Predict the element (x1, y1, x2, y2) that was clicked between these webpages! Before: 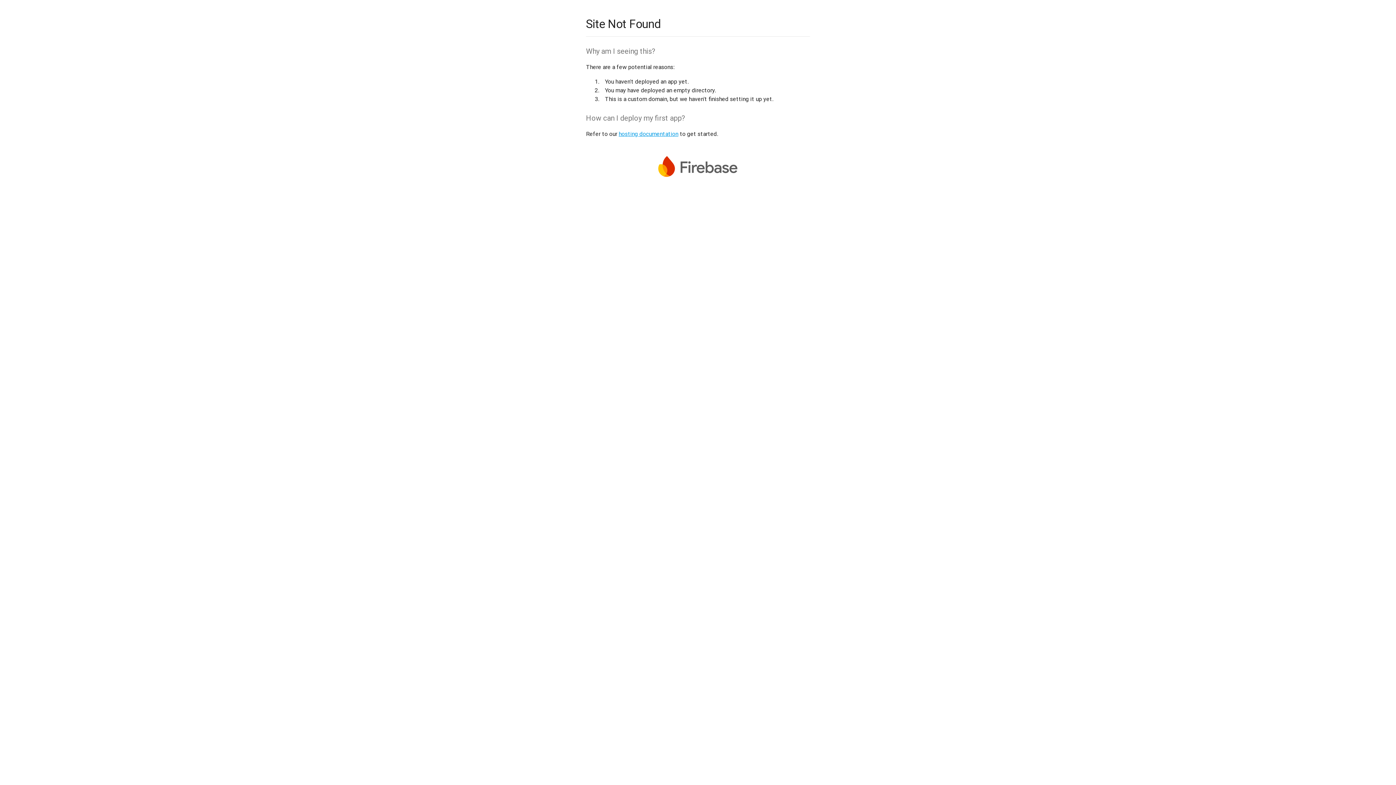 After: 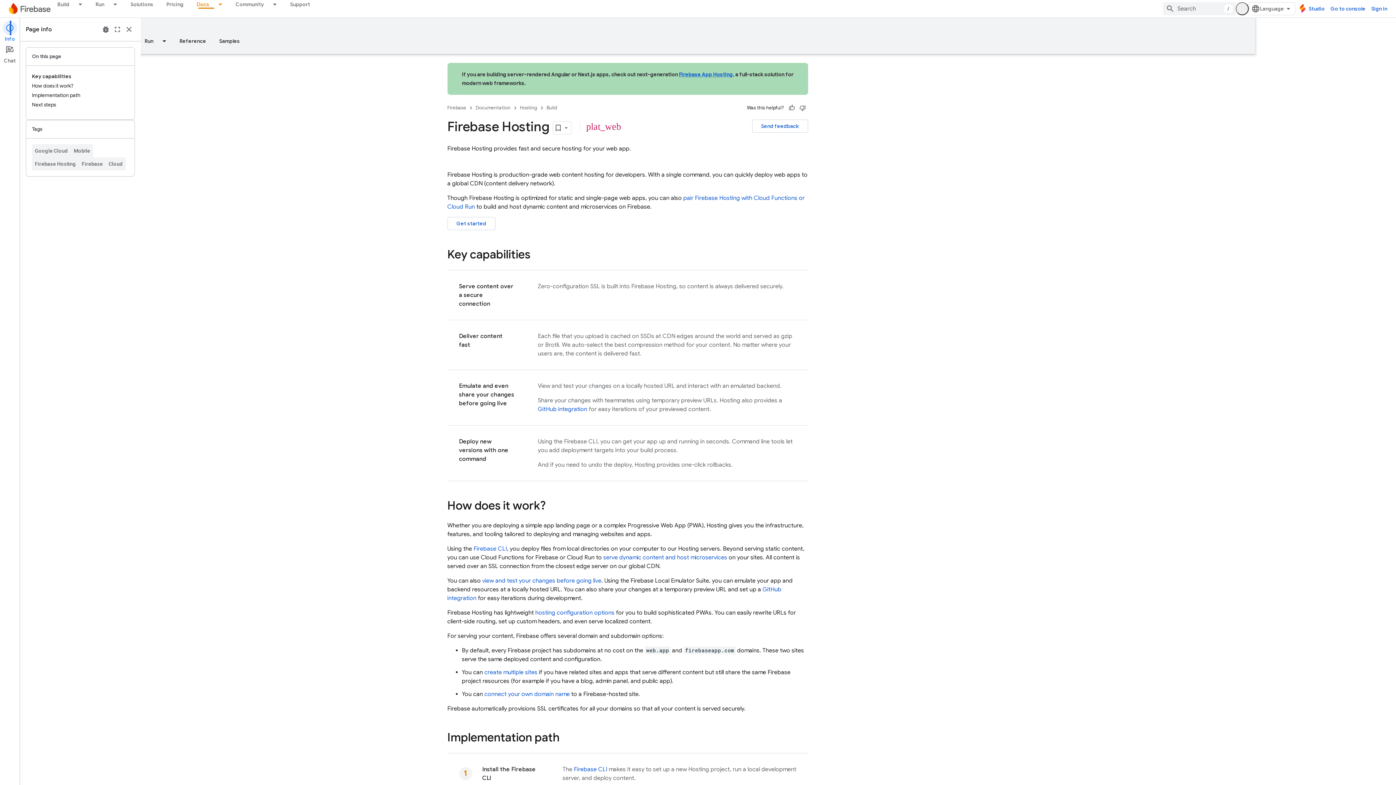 Action: bbox: (618, 130, 678, 137) label: hosting documentation